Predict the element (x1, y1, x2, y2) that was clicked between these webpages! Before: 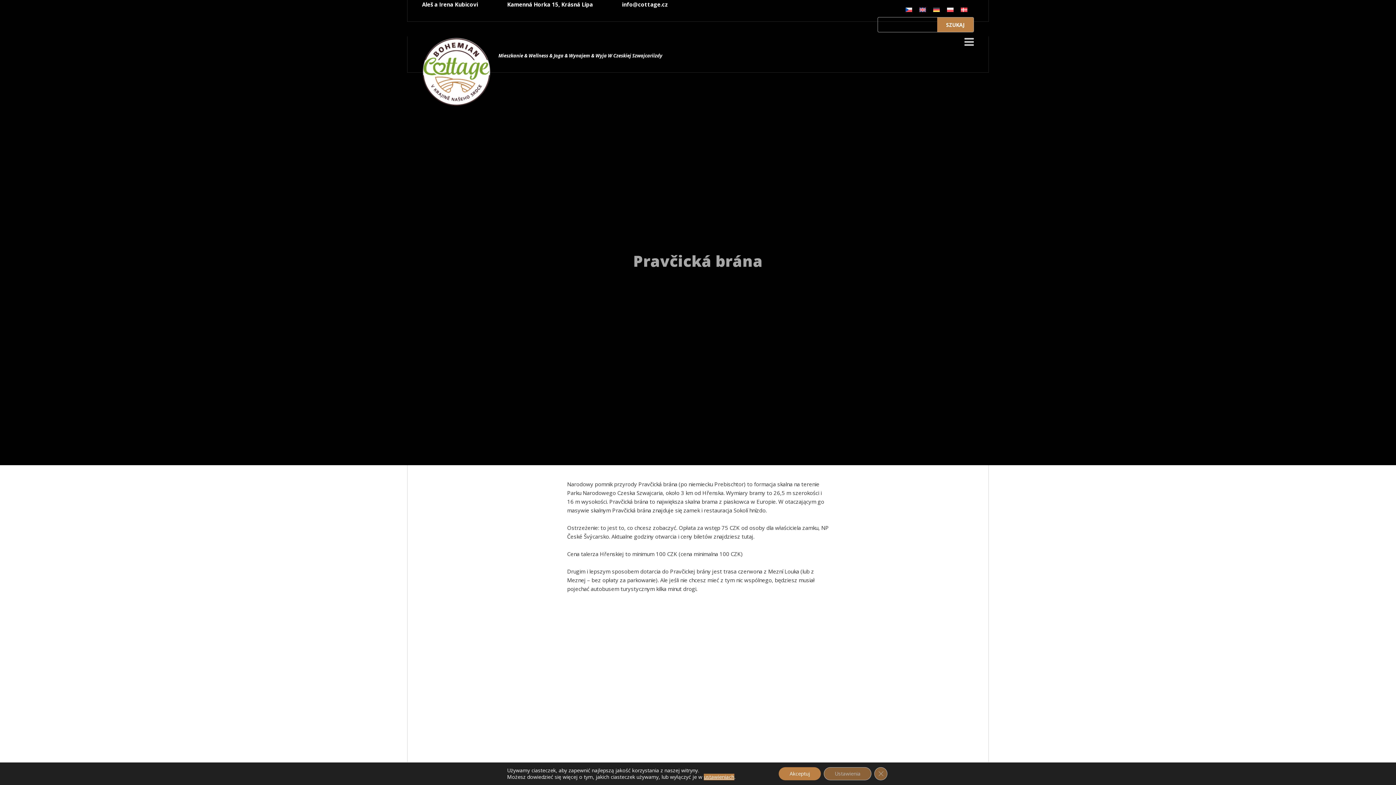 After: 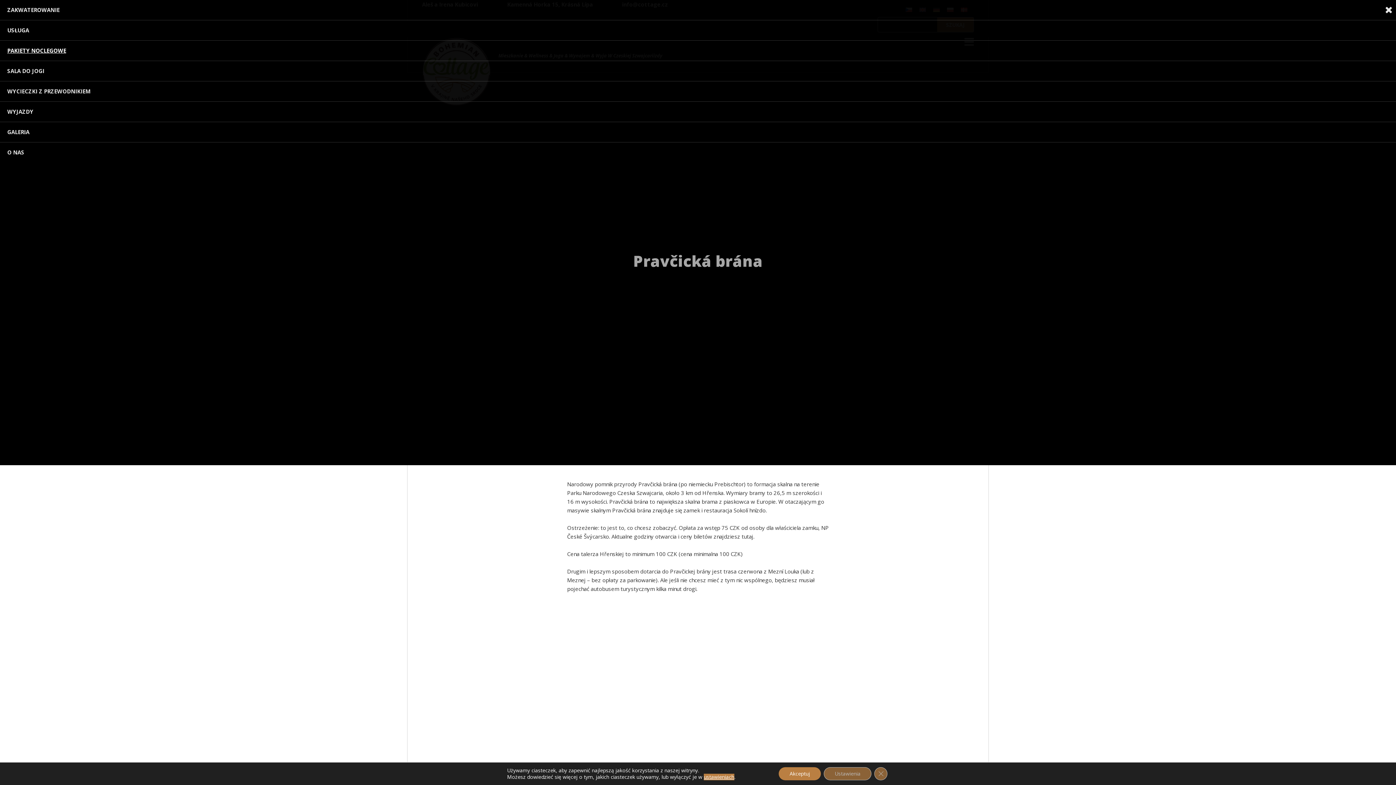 Action: bbox: (964, 36, 974, 47)